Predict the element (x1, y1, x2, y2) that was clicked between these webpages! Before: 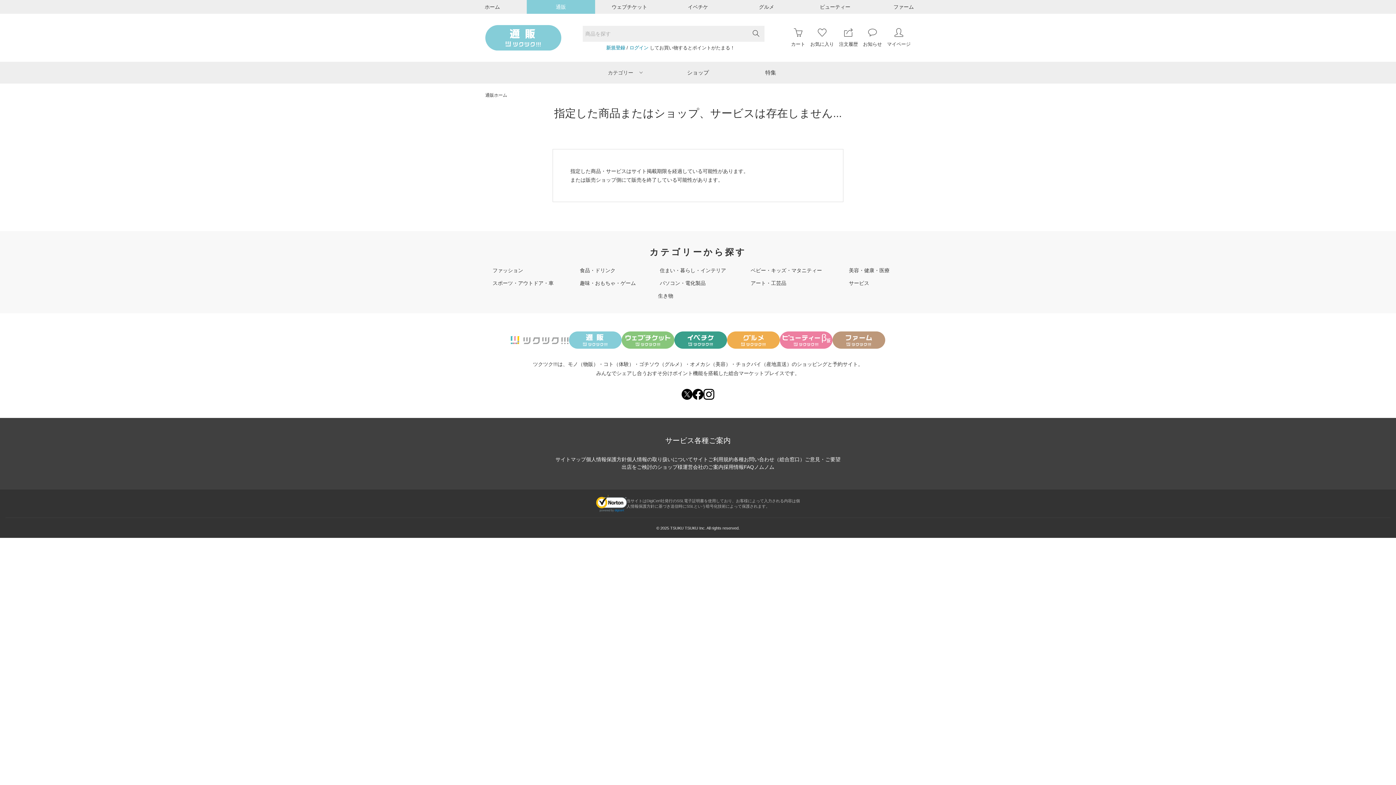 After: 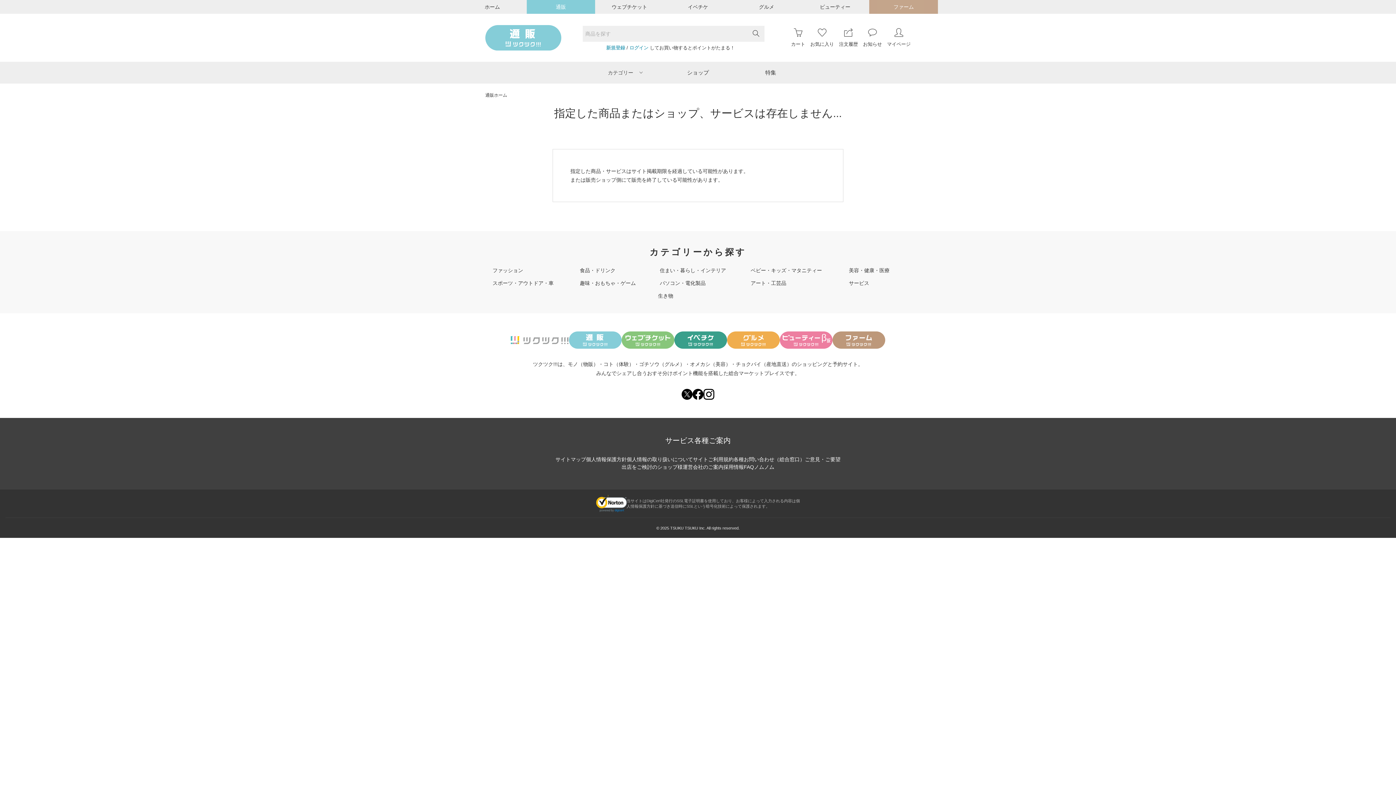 Action: label: ファーム bbox: (869, 0, 938, 13)